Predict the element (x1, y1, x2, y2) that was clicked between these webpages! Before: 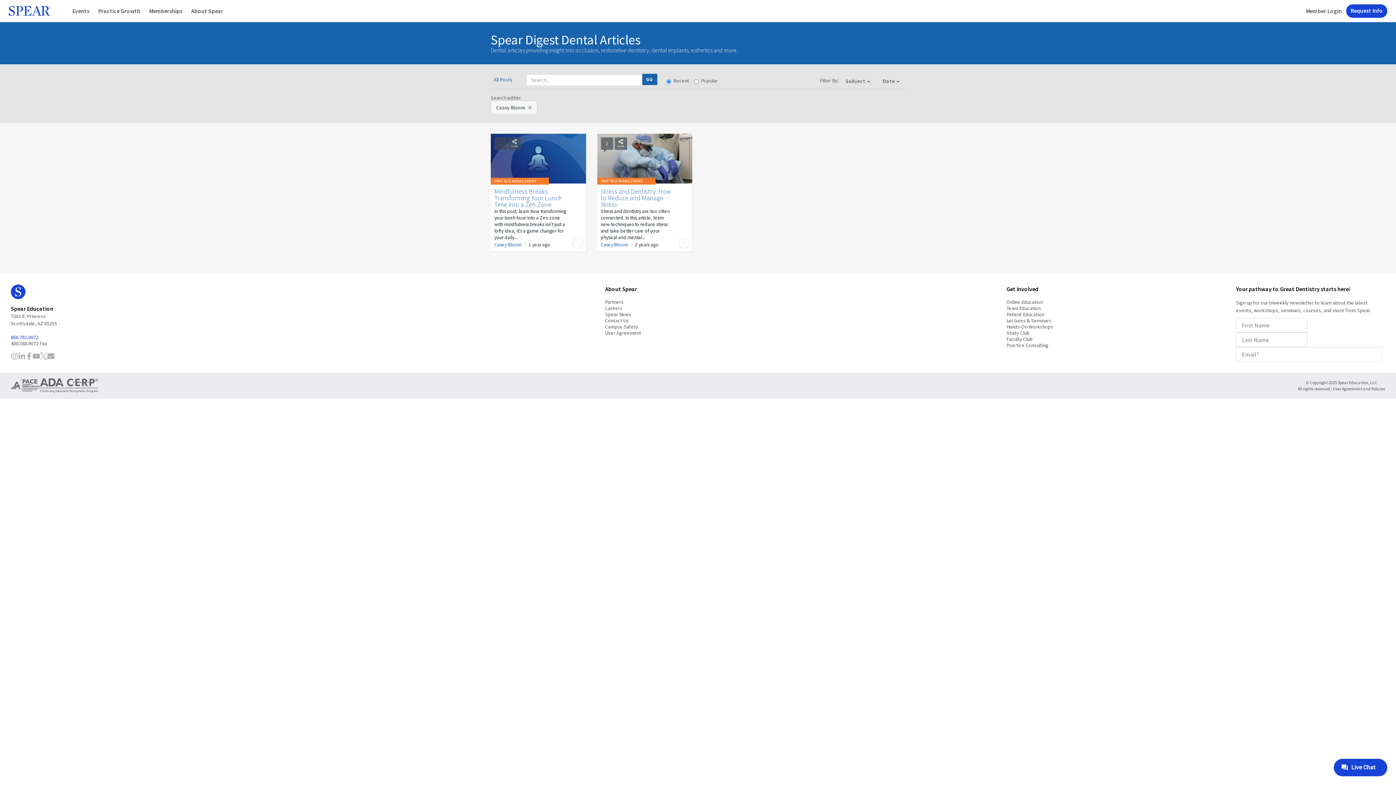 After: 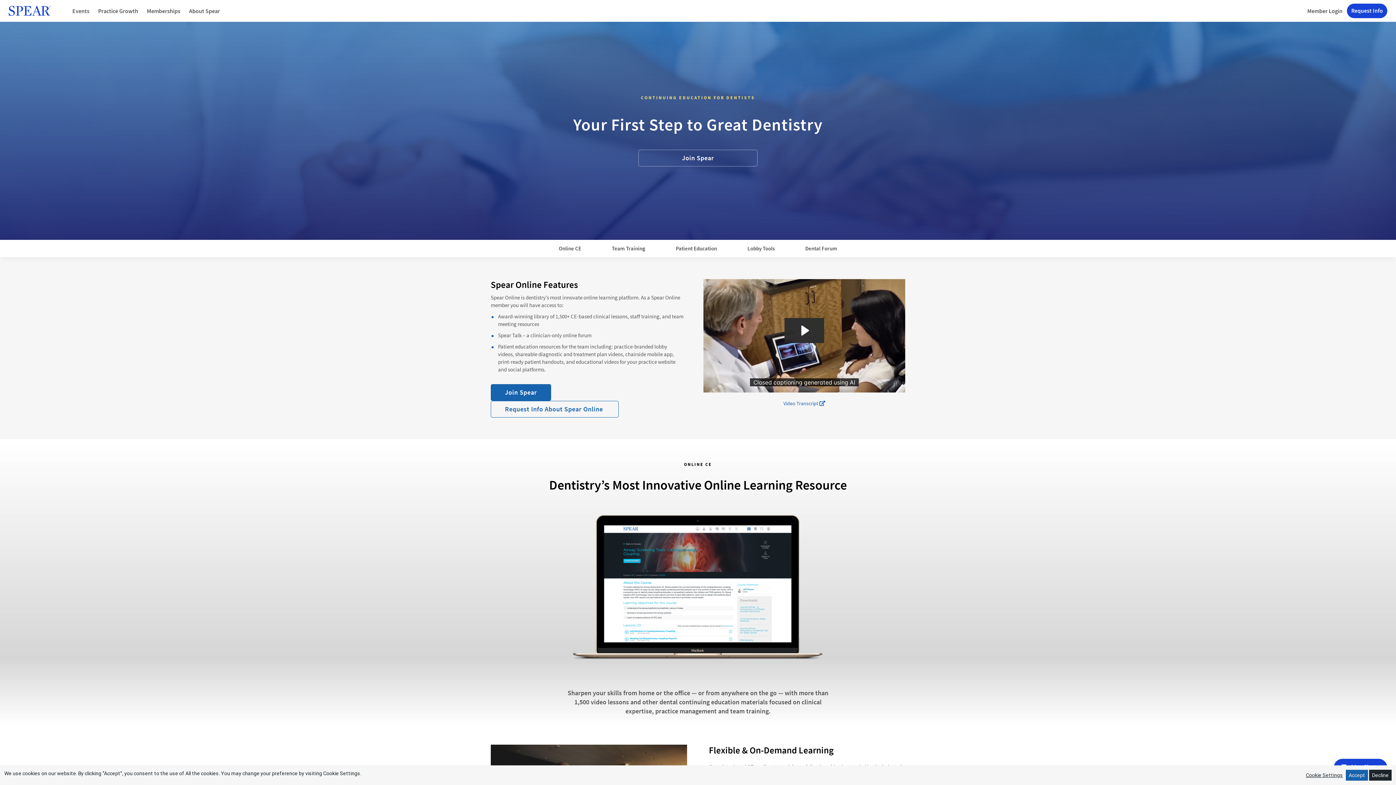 Action: label: Online Education bbox: (1006, 298, 1043, 305)